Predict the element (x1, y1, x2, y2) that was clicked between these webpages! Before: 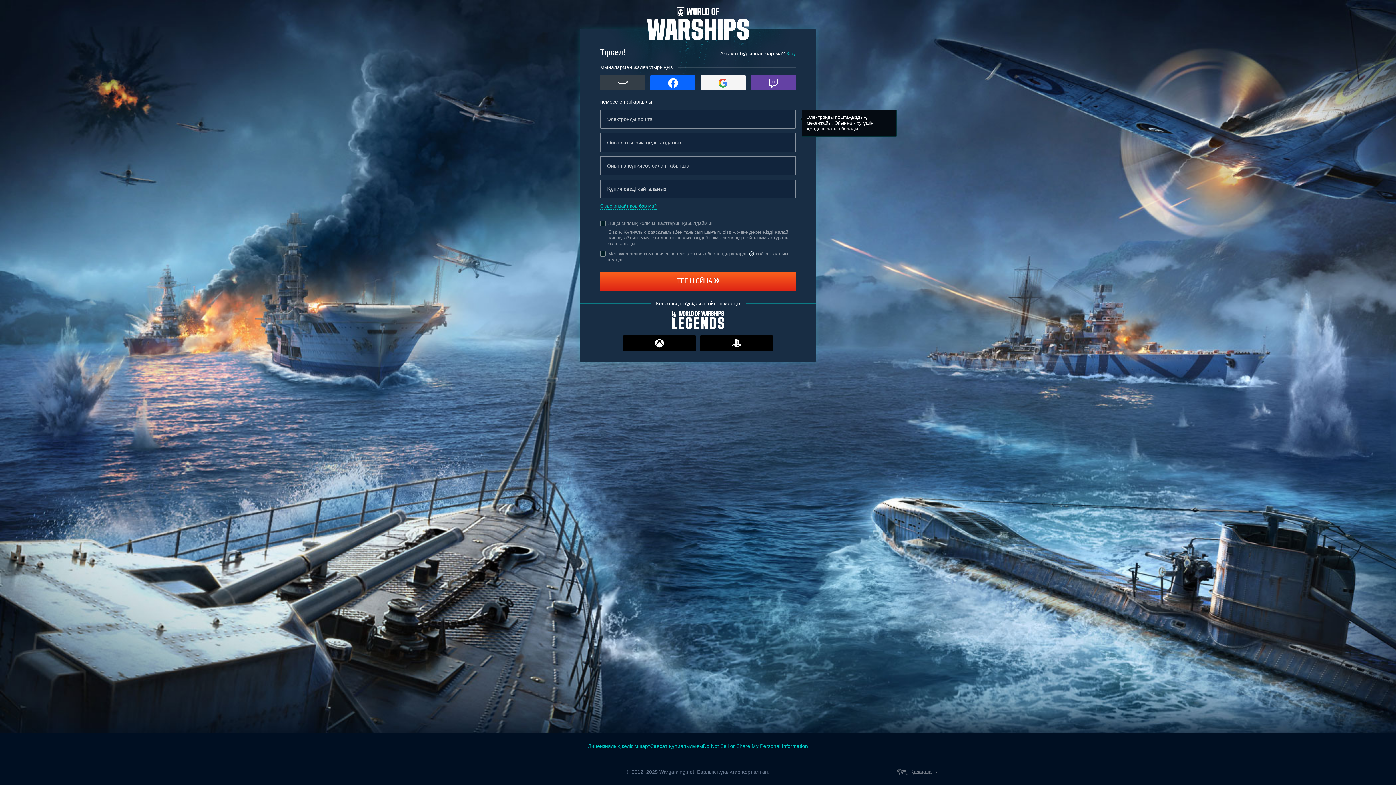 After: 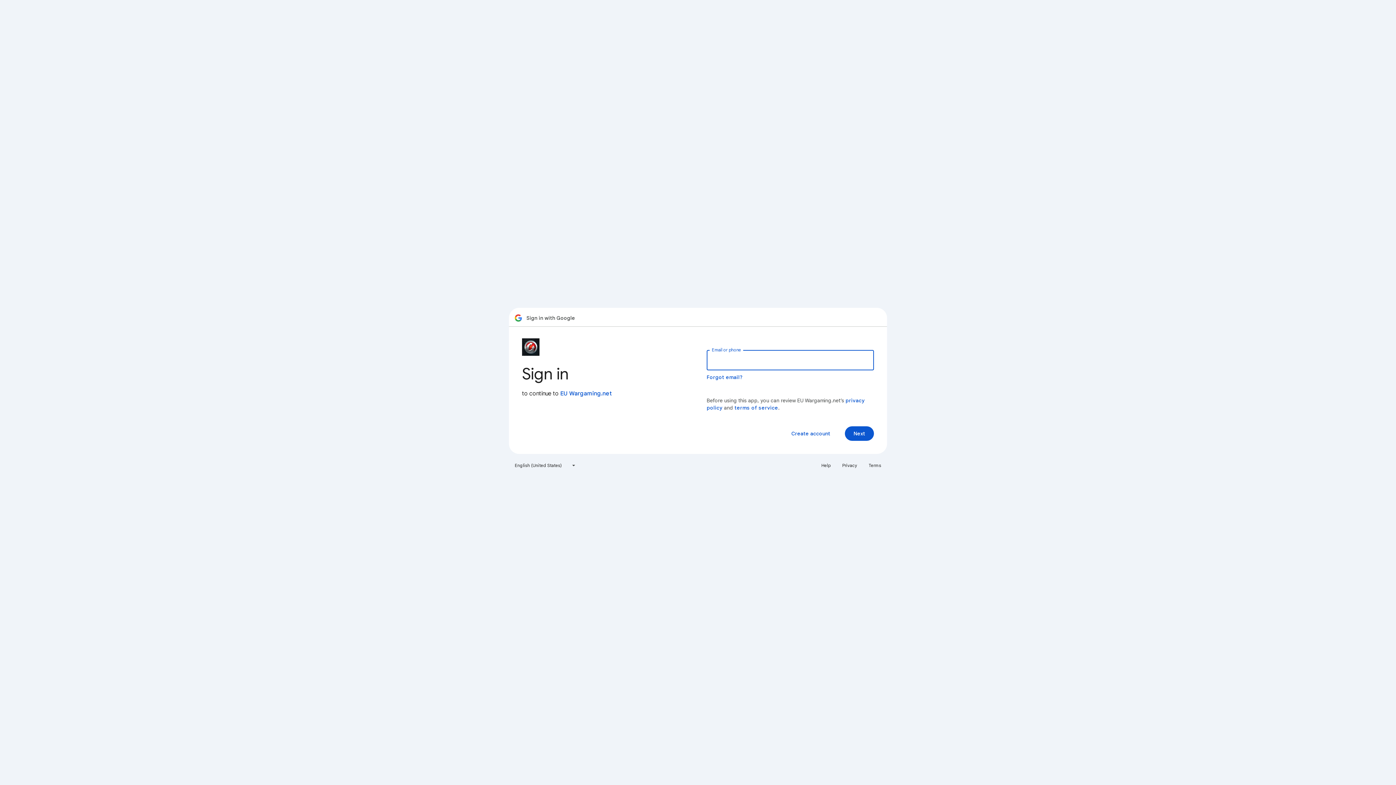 Action: label: Google bbox: (700, 75, 745, 90)